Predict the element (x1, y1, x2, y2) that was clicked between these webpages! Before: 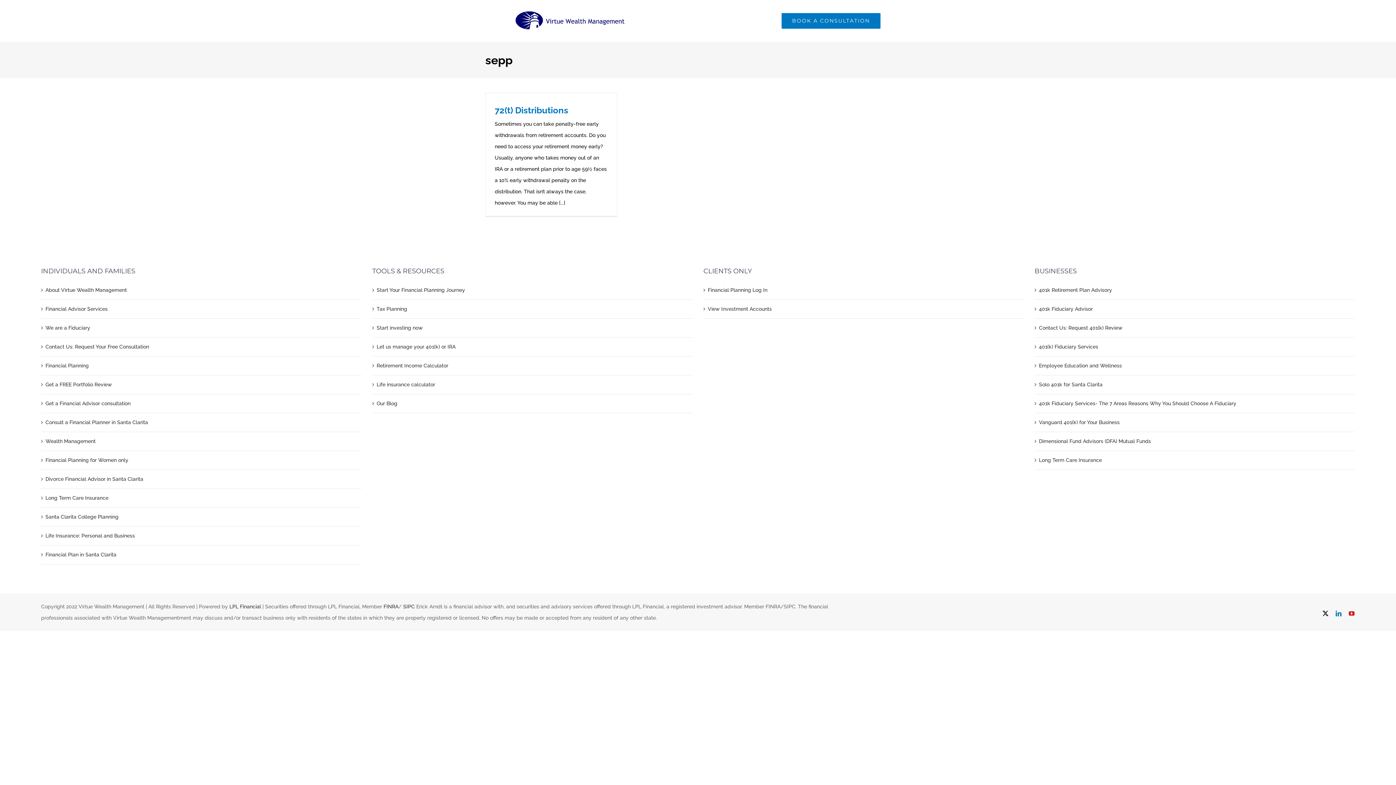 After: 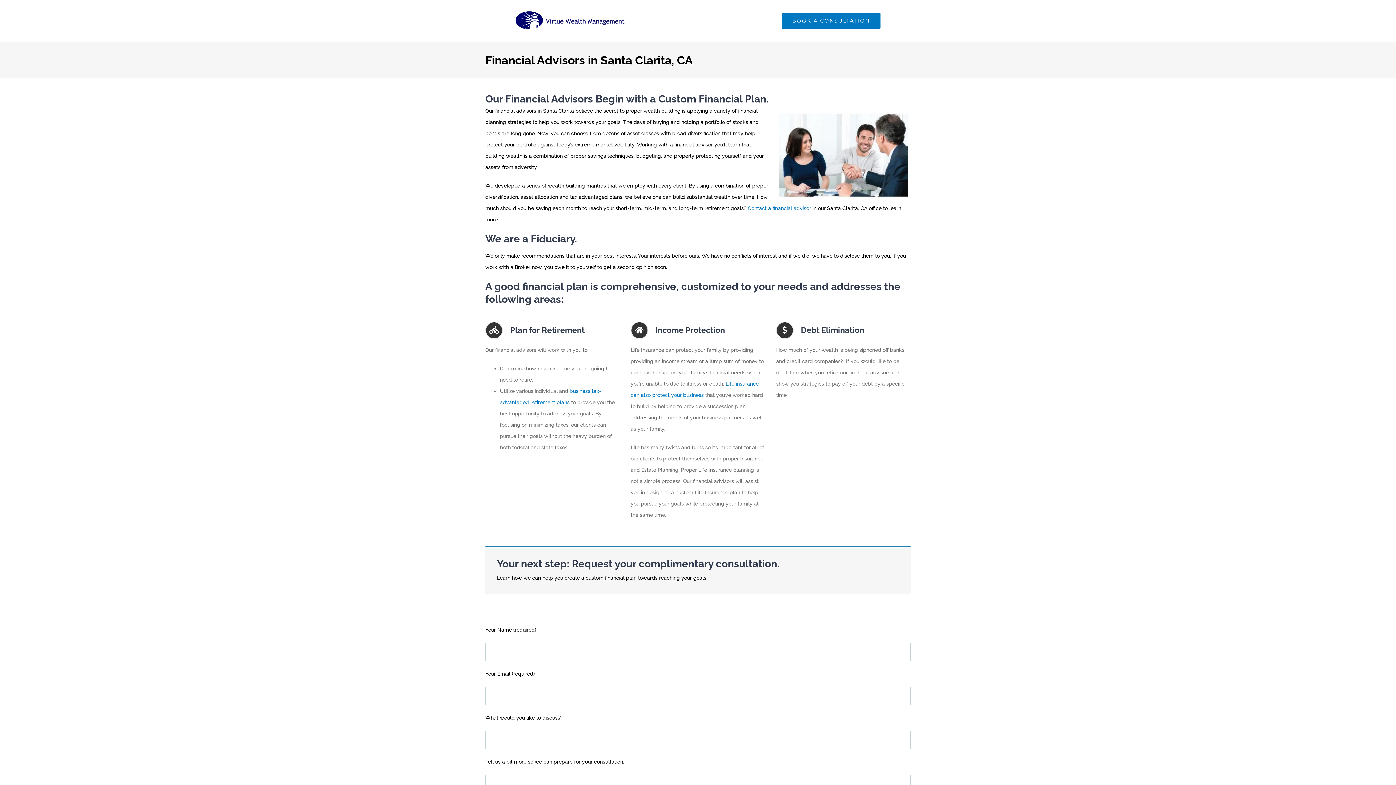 Action: bbox: (45, 303, 357, 314) label: Financial Advisor Services